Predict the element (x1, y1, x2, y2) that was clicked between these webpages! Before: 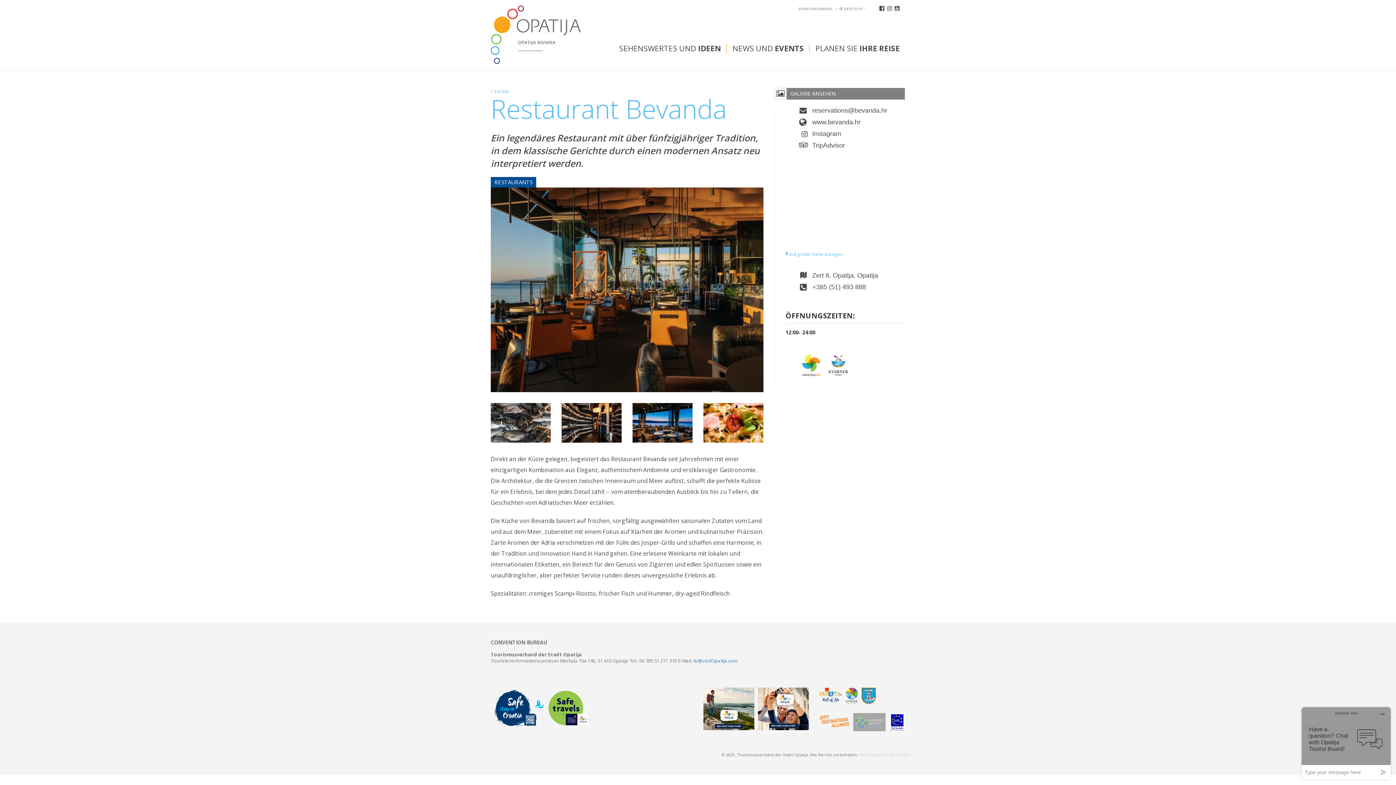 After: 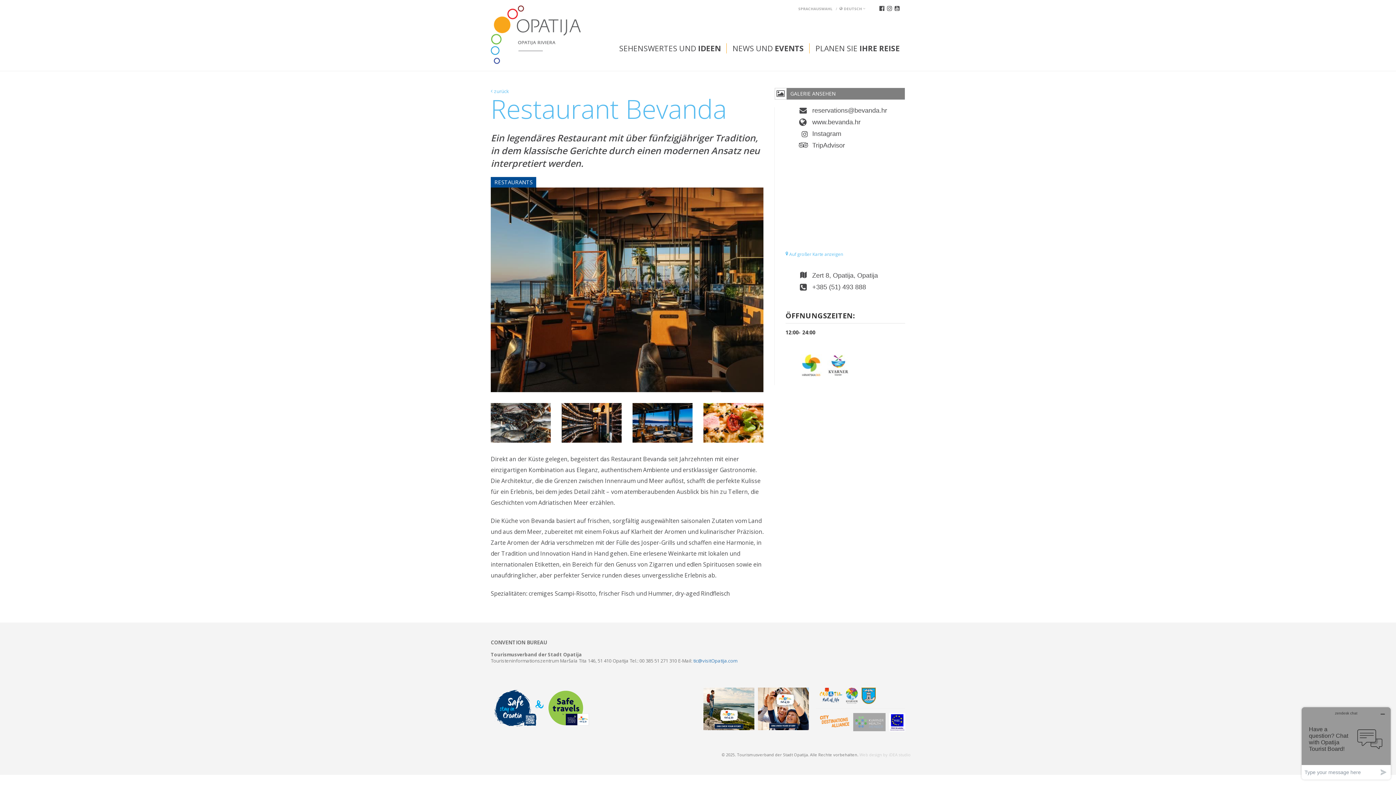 Action: bbox: (816, 713, 849, 731)